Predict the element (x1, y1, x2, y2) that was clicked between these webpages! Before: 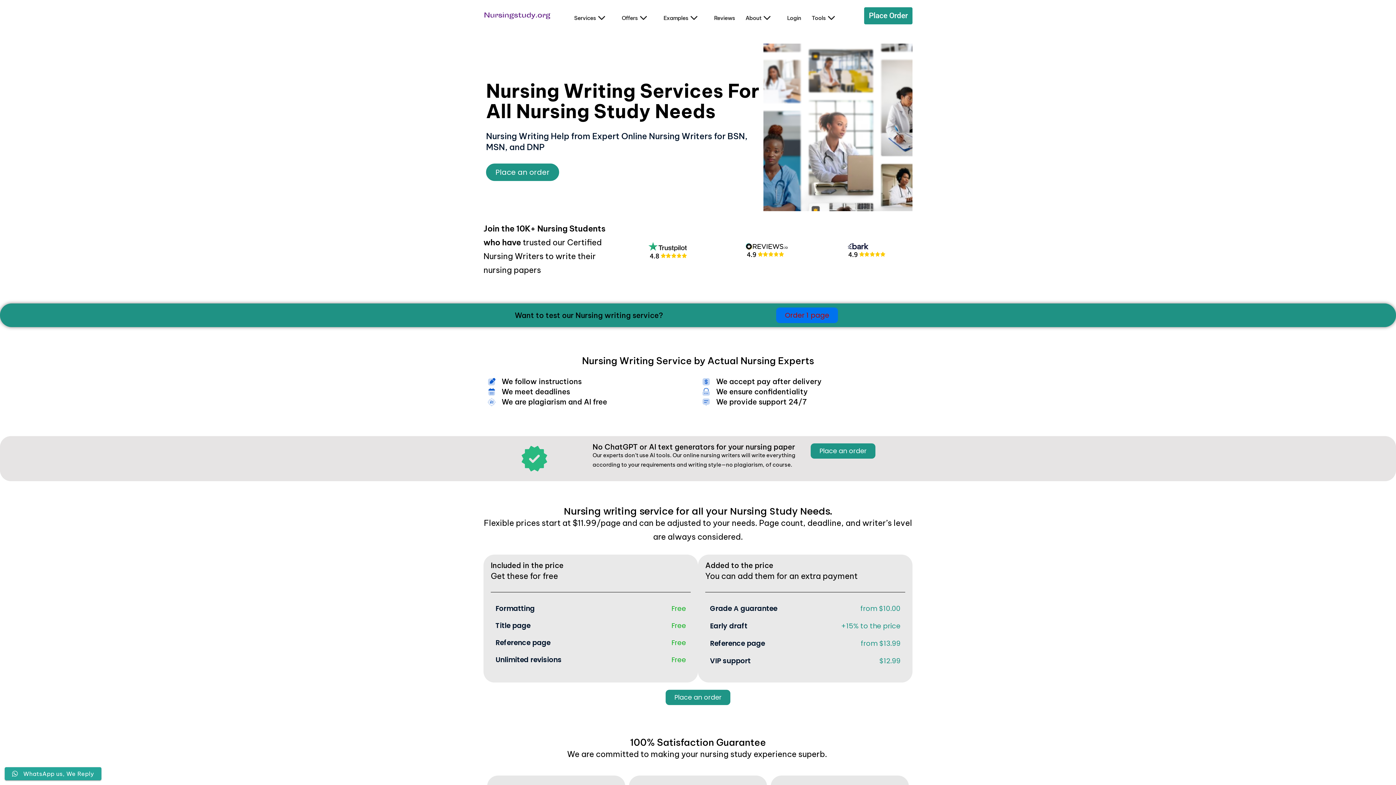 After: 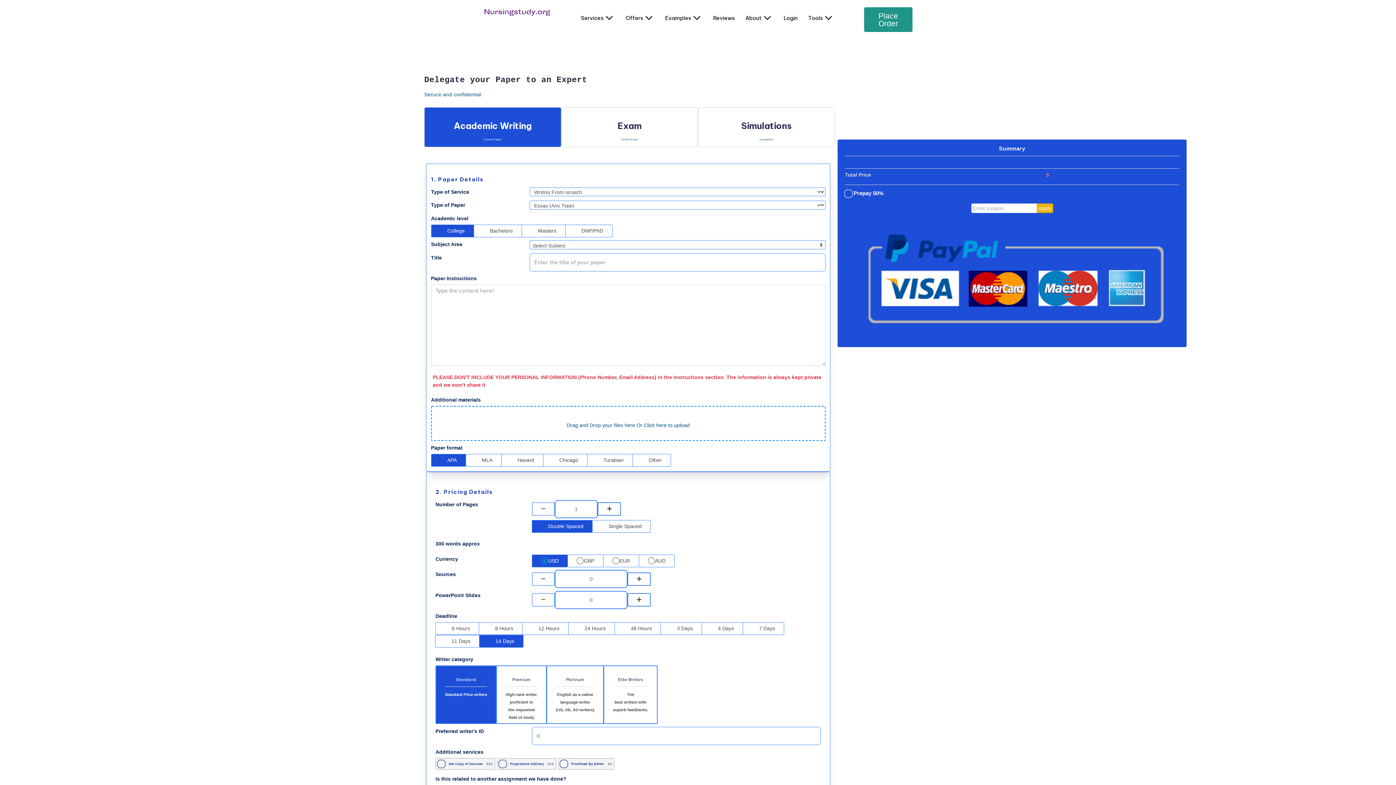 Action: bbox: (776, 307, 838, 323) label: Order 1 page